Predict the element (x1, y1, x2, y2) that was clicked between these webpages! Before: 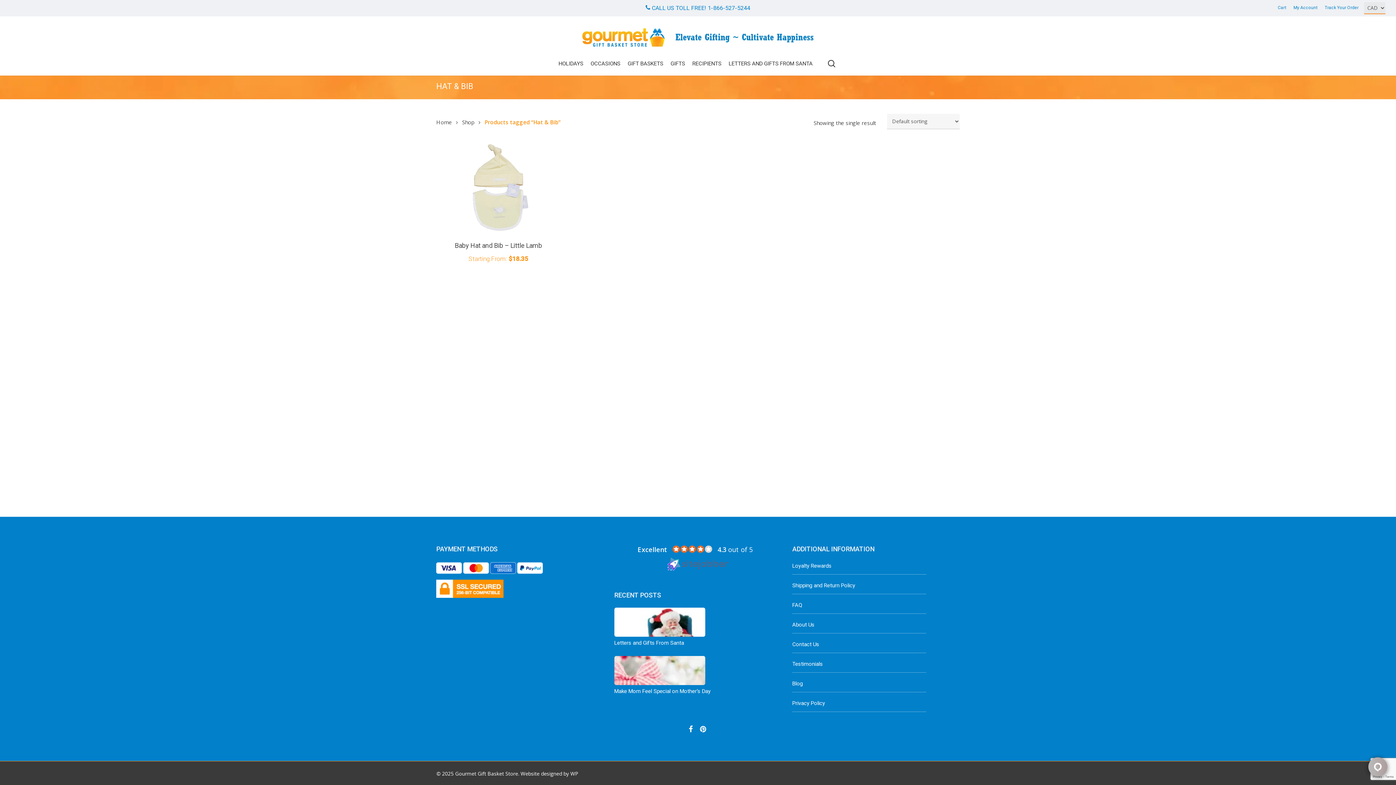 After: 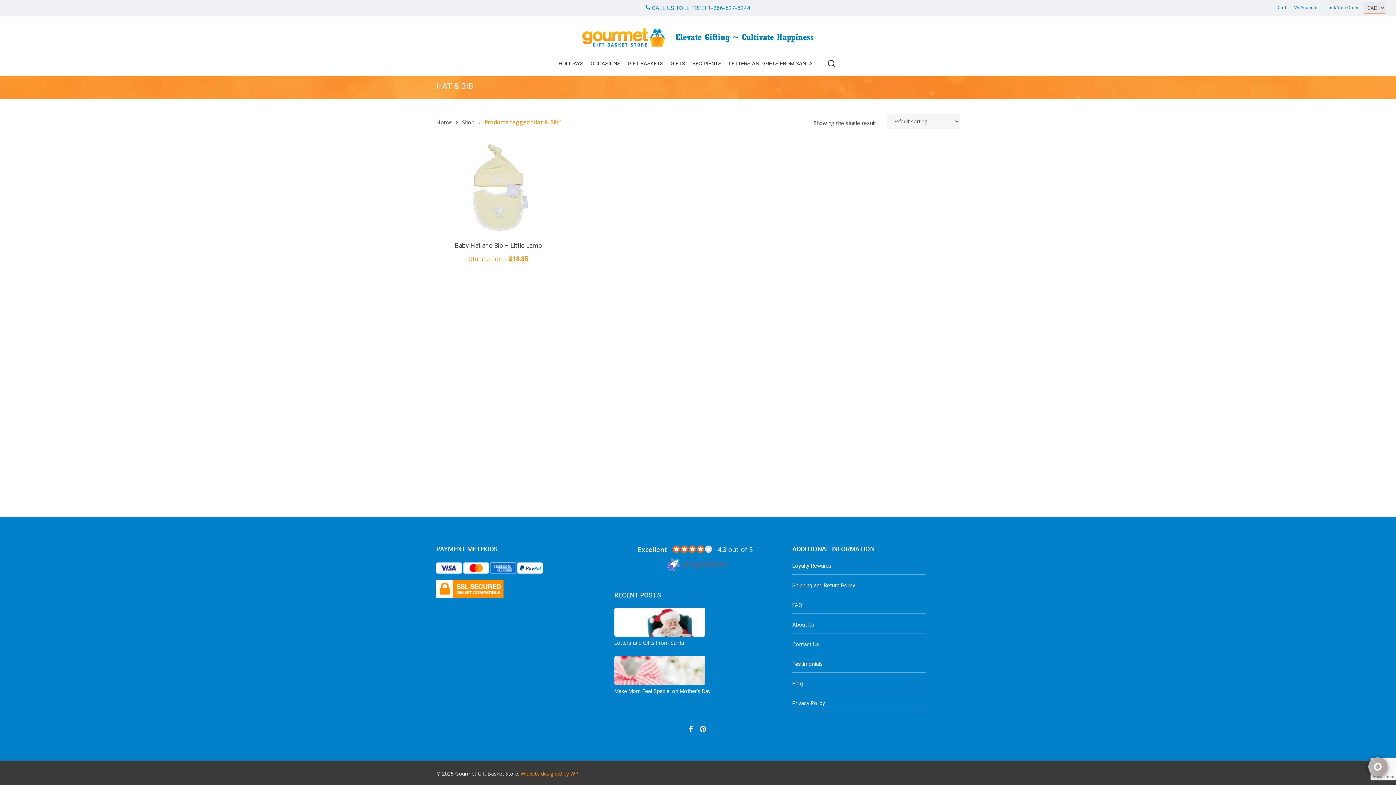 Action: label: Website designed by WP bbox: (520, 770, 578, 777)